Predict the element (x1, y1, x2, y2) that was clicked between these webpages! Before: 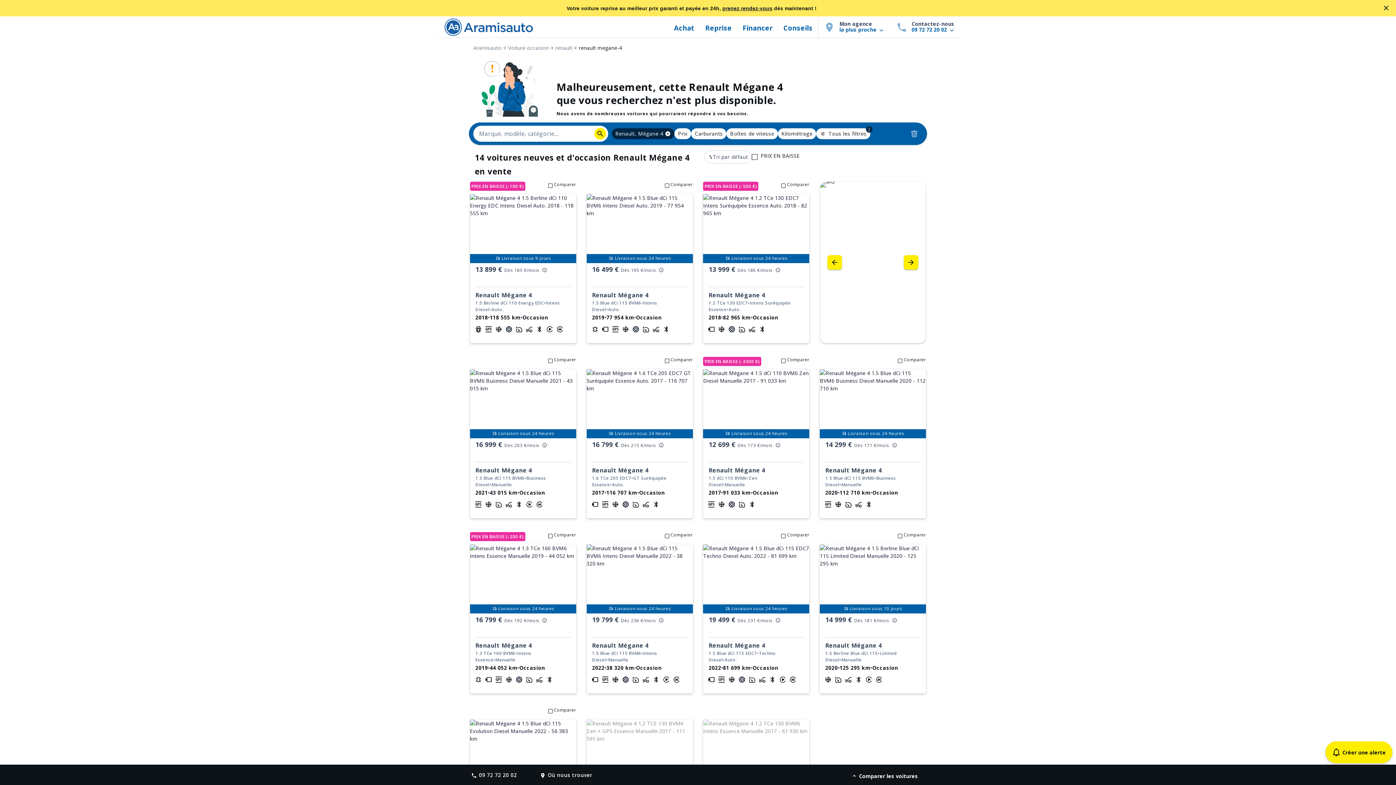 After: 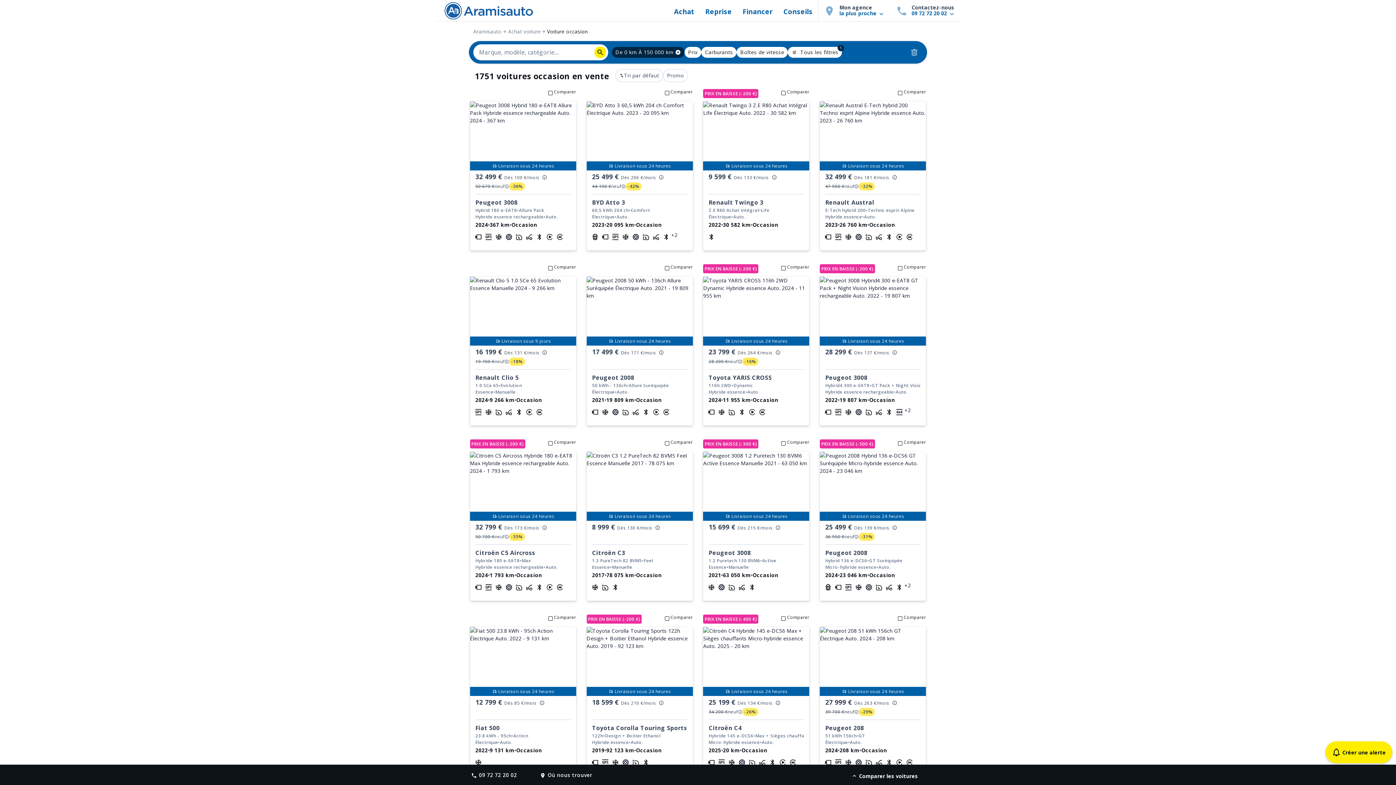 Action: label: Voiture occasion bbox: (508, 44, 548, 51)